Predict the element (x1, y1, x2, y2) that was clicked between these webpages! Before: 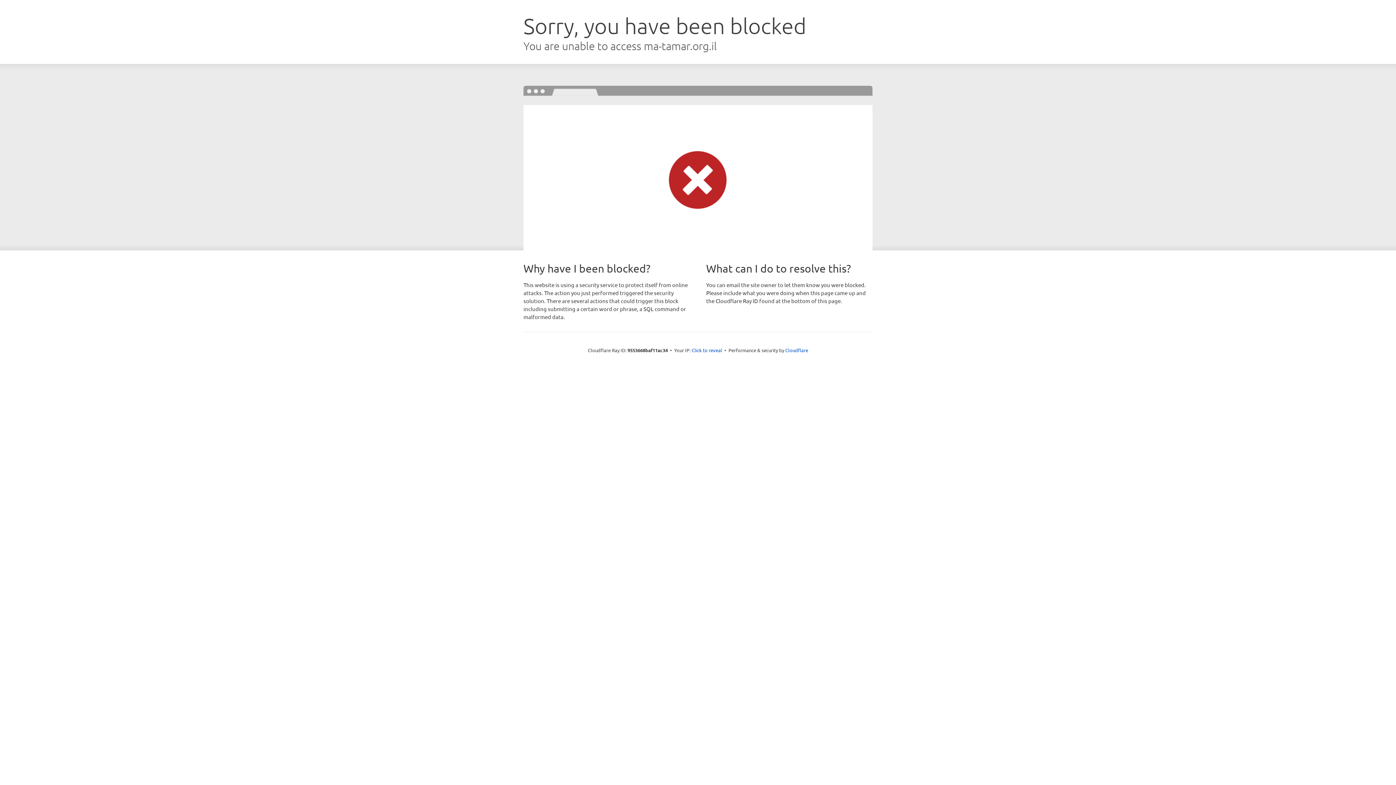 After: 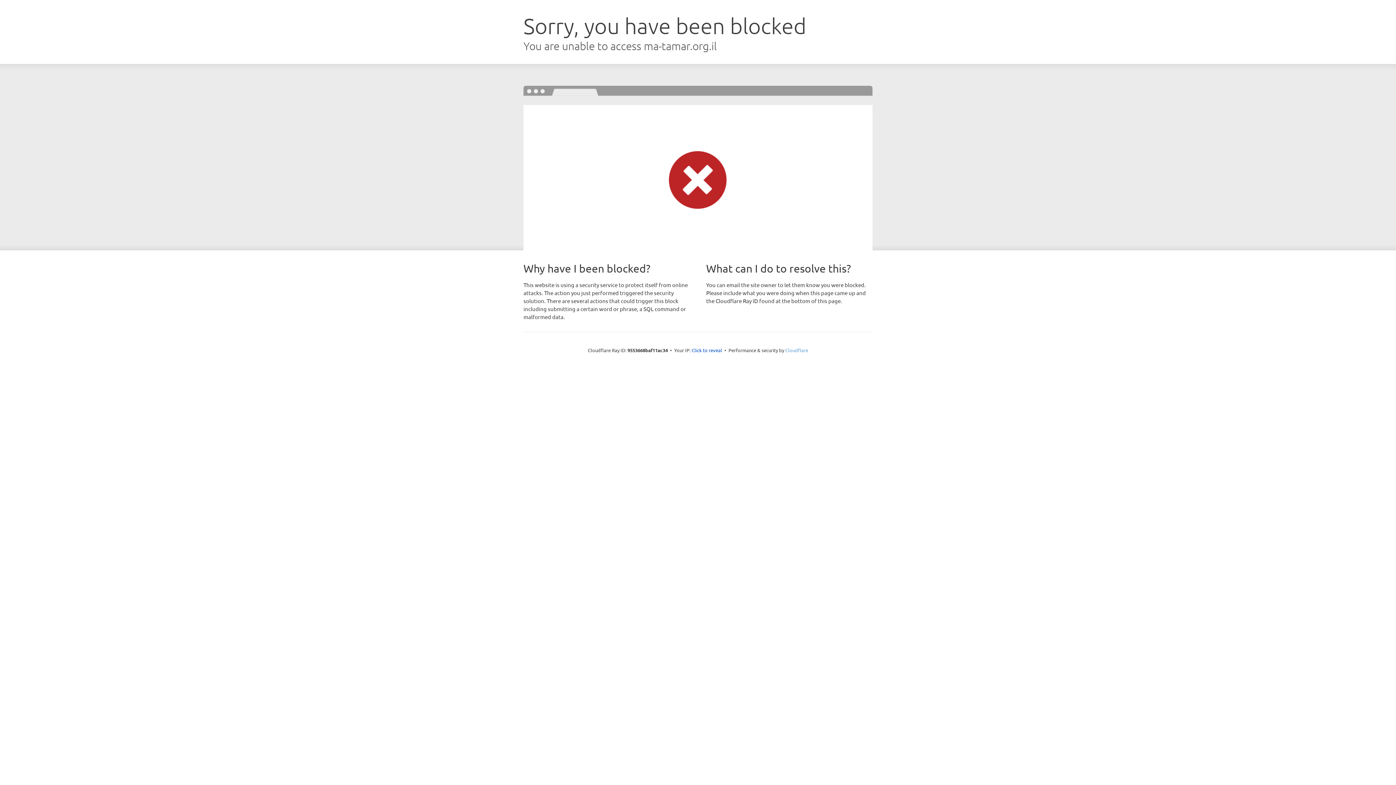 Action: bbox: (785, 347, 808, 353) label: Cloudflare